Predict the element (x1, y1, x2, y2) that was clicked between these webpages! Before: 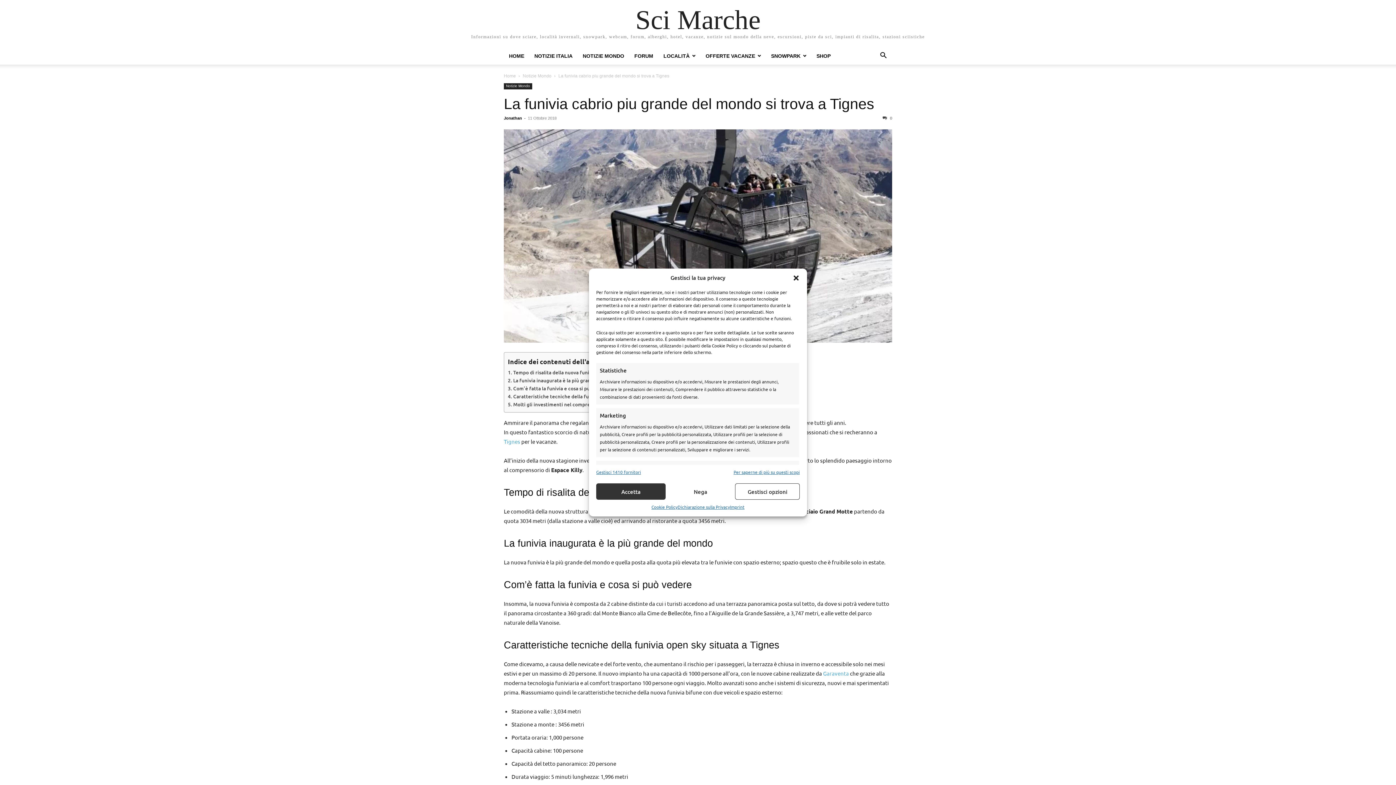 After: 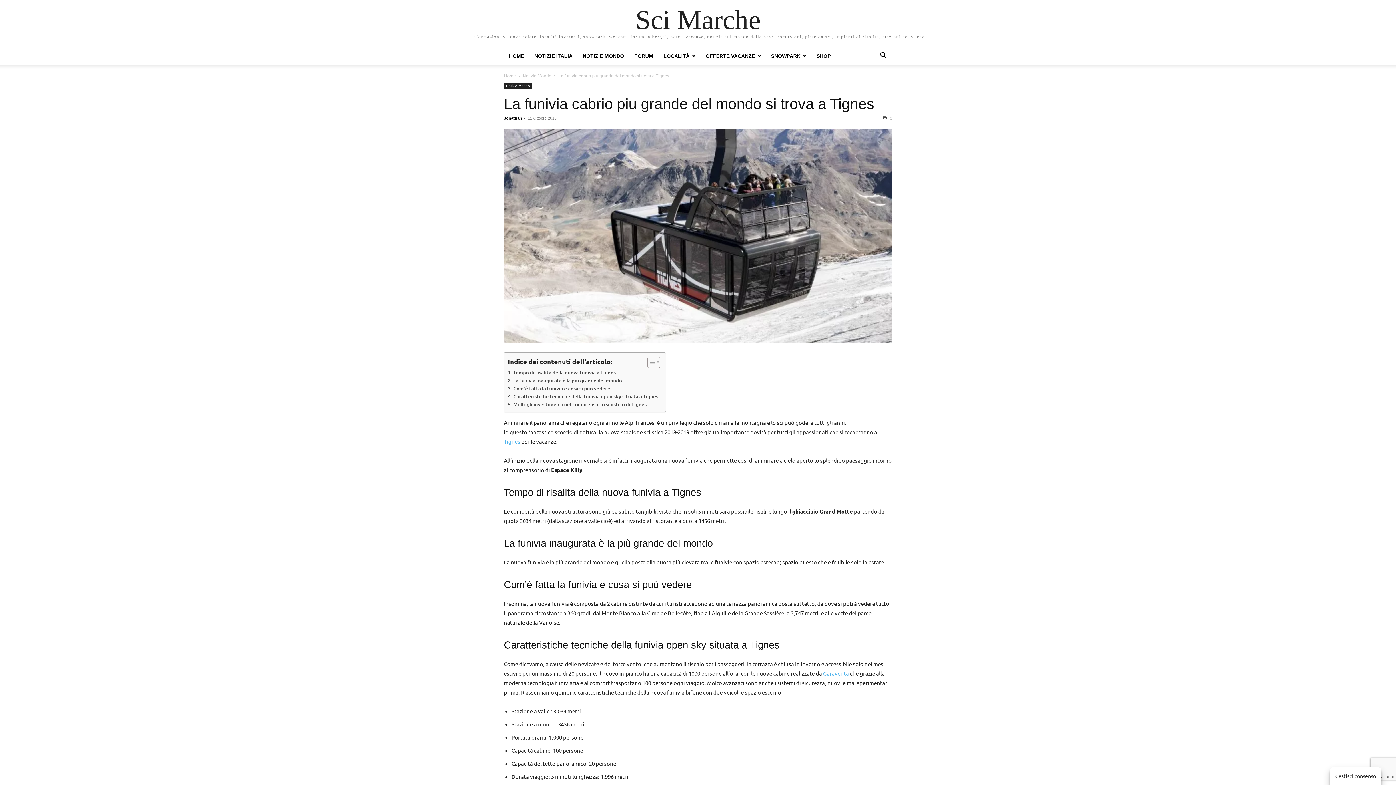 Action: bbox: (792, 274, 799, 281) label: Chiudere dialogo